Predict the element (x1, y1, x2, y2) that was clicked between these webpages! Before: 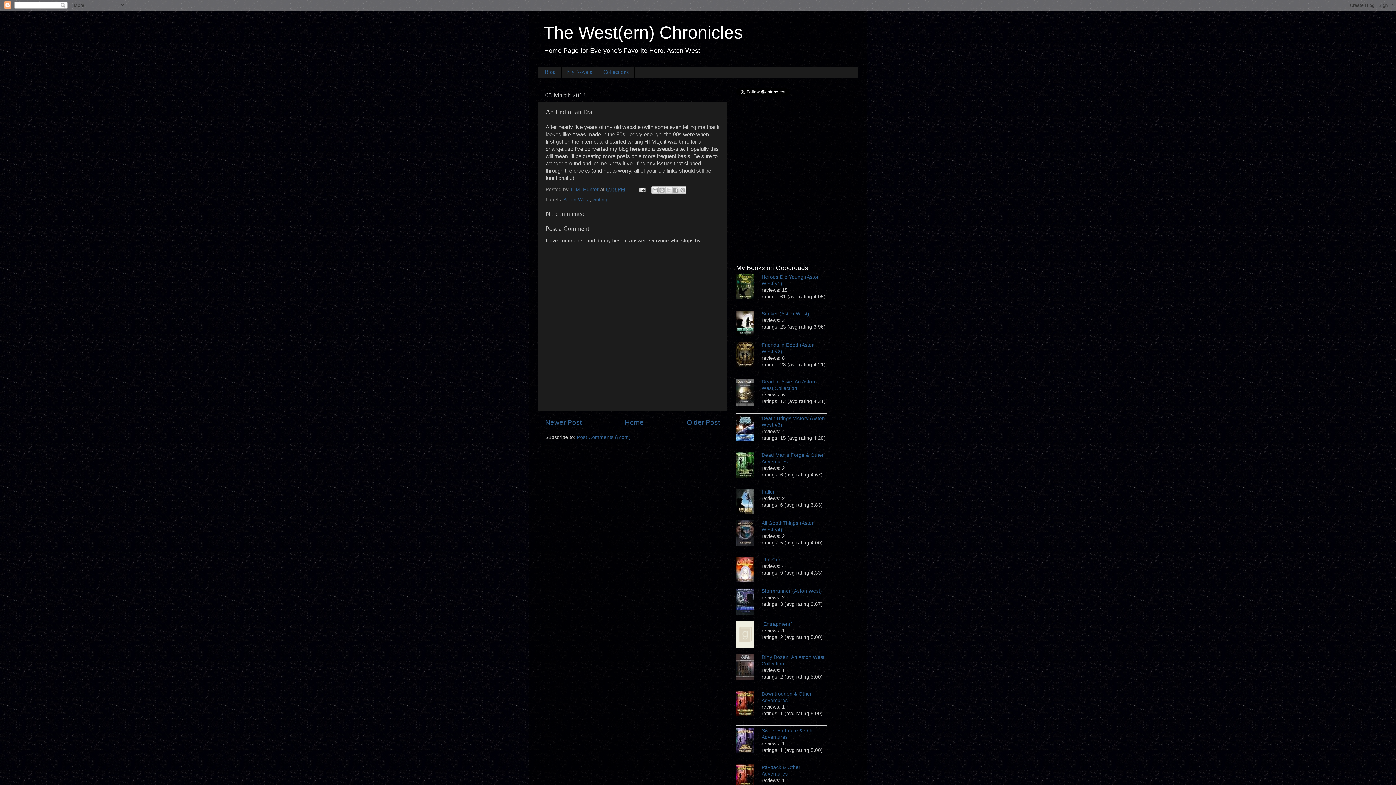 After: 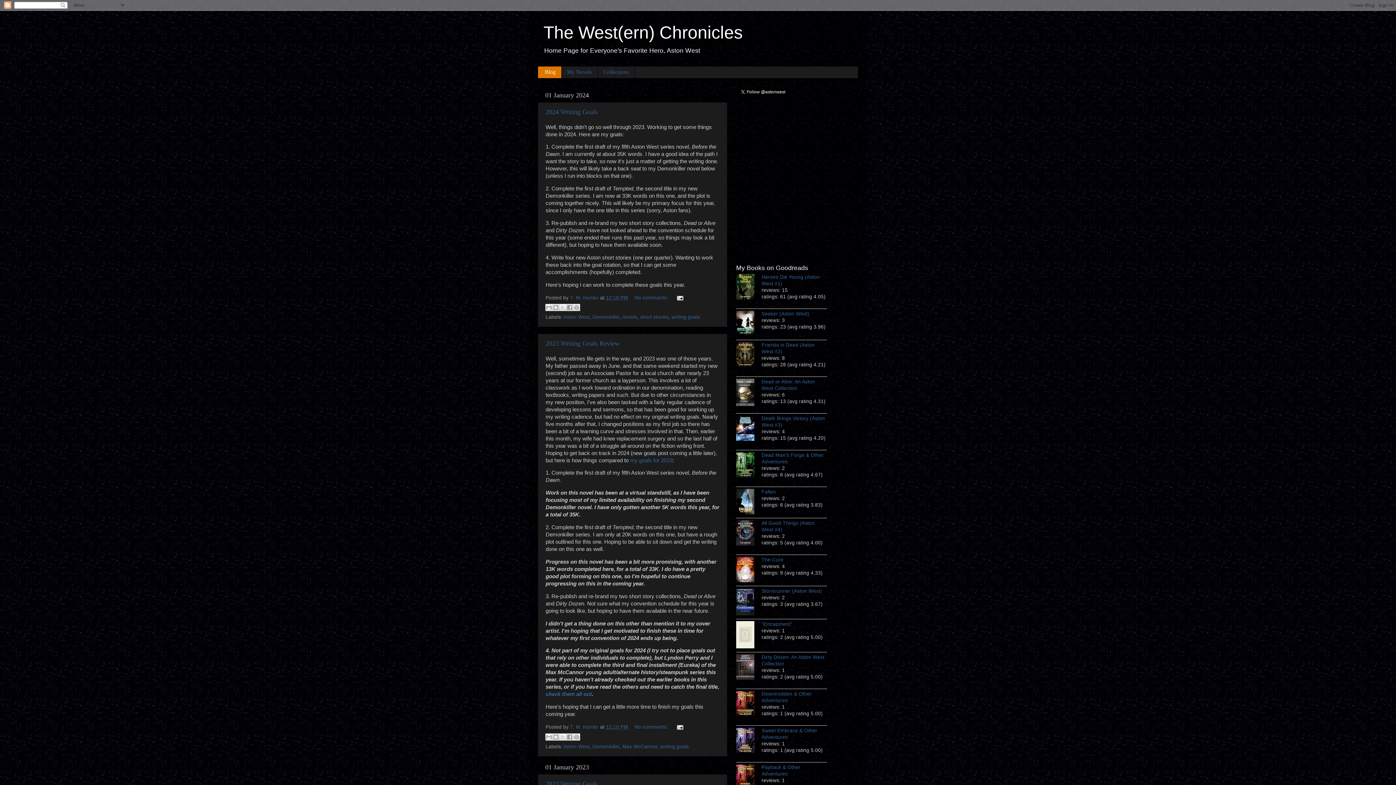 Action: bbox: (543, 22, 742, 42) label: The West(ern) Chronicles